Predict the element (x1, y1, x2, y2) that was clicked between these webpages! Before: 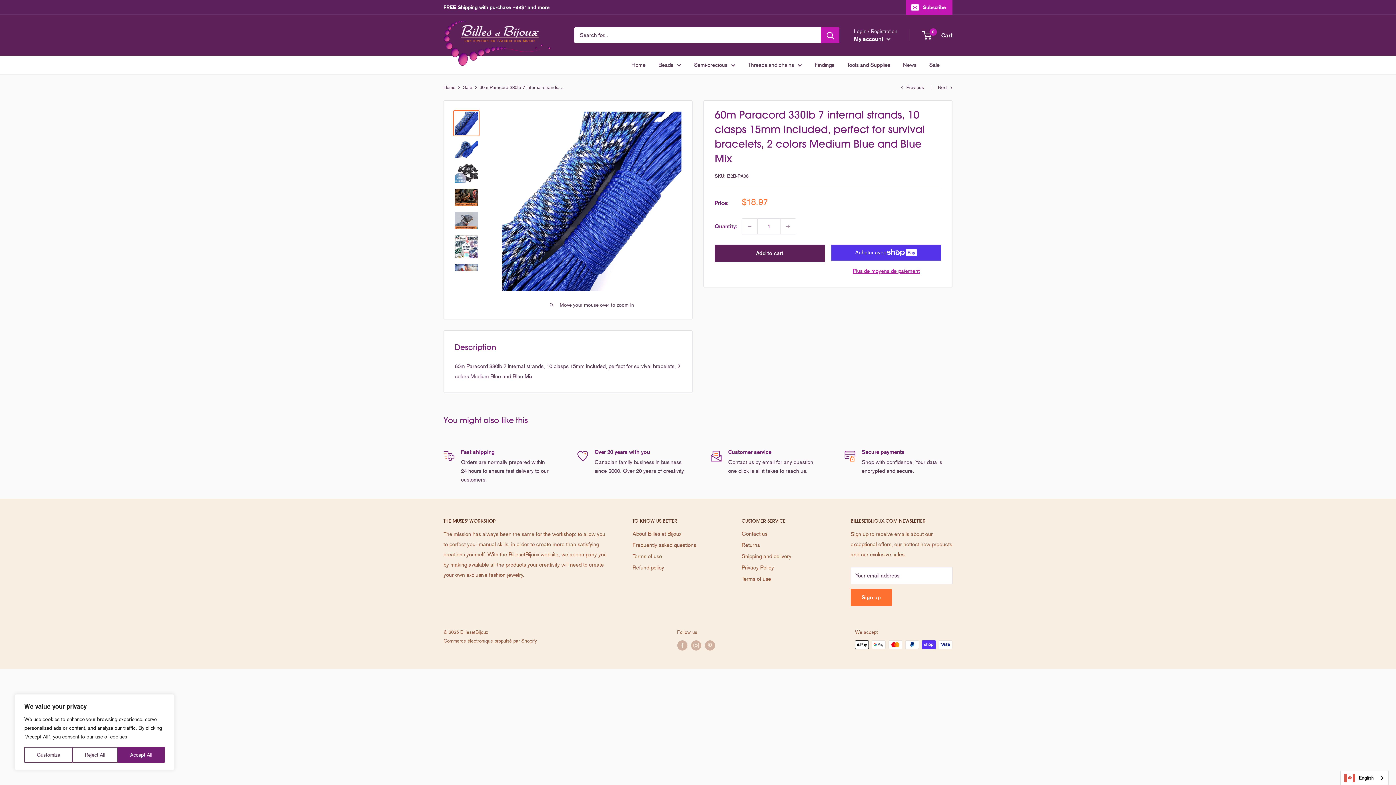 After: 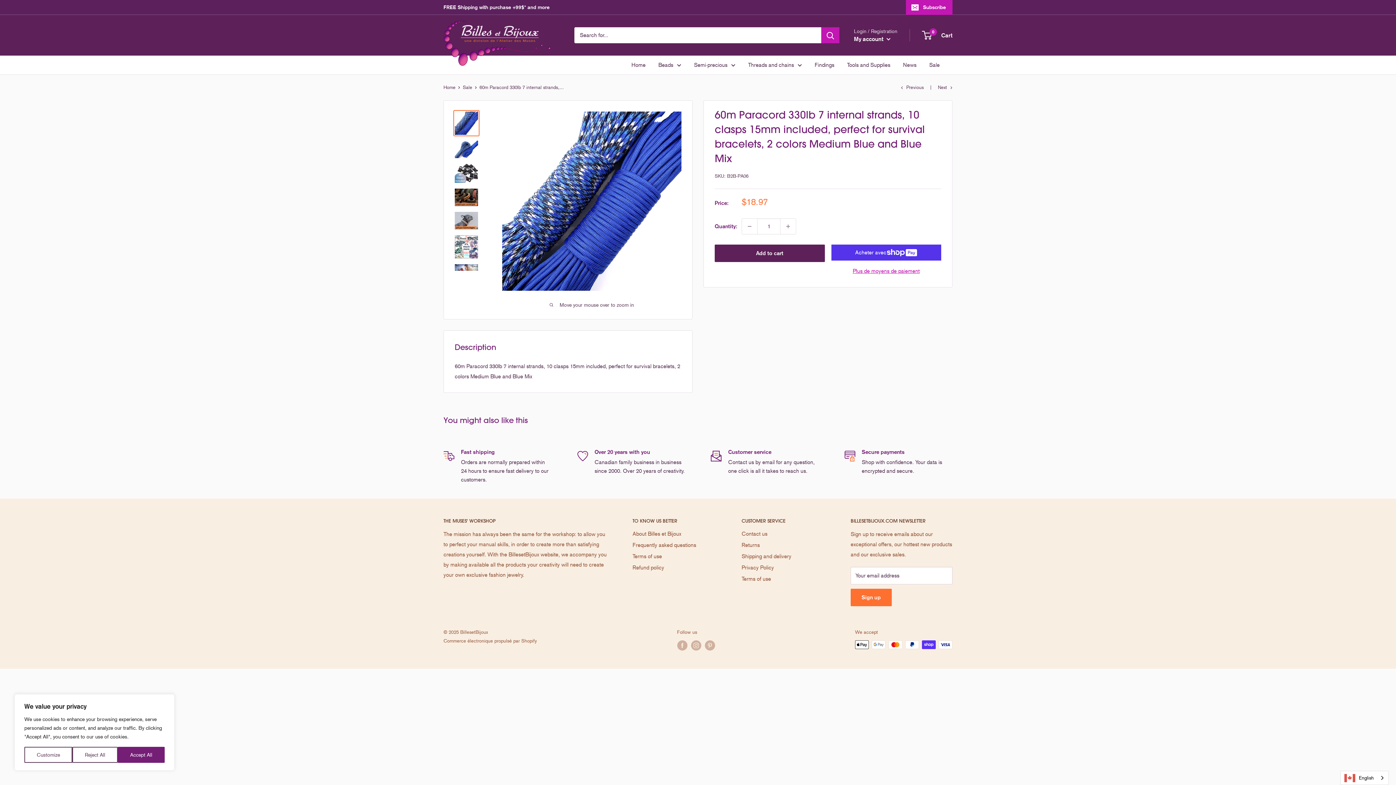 Action: bbox: (453, 110, 479, 136)